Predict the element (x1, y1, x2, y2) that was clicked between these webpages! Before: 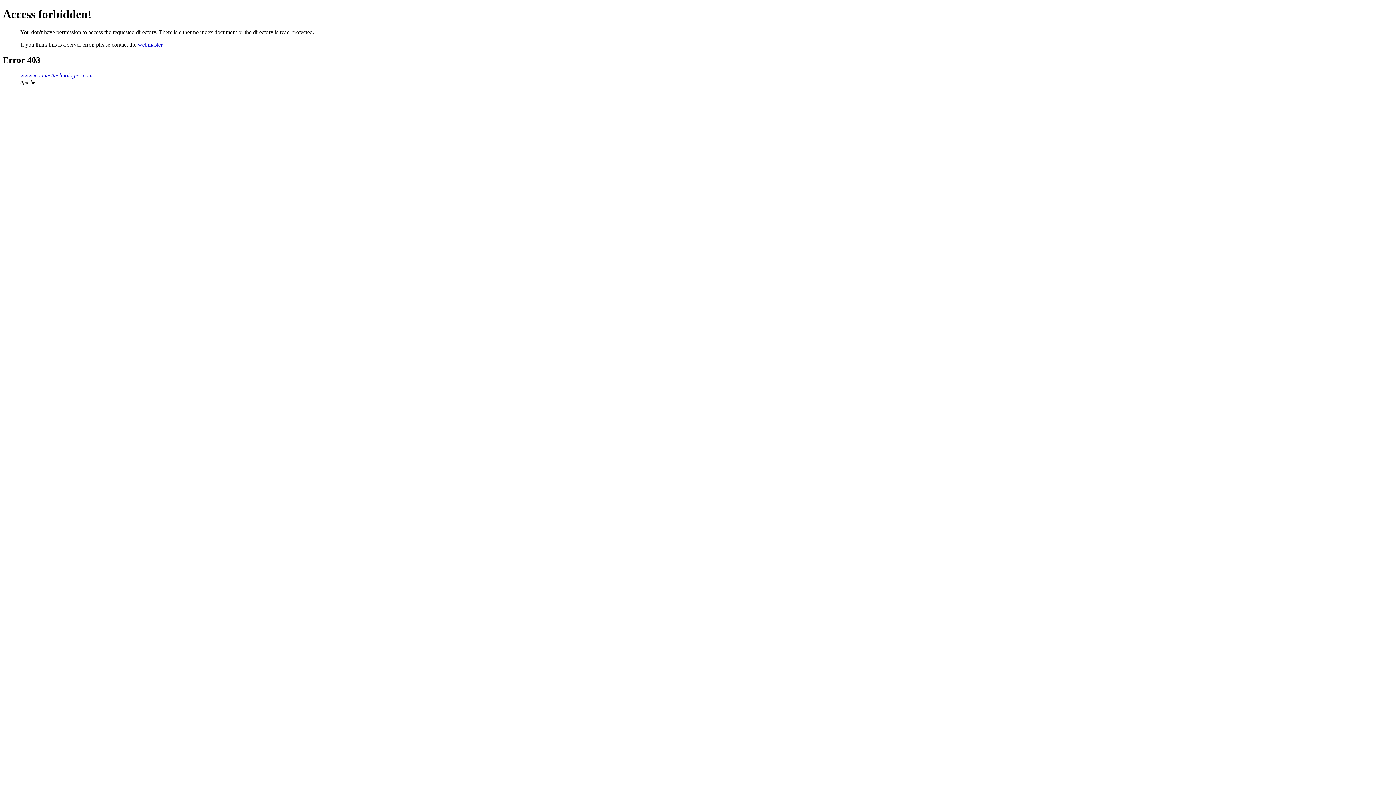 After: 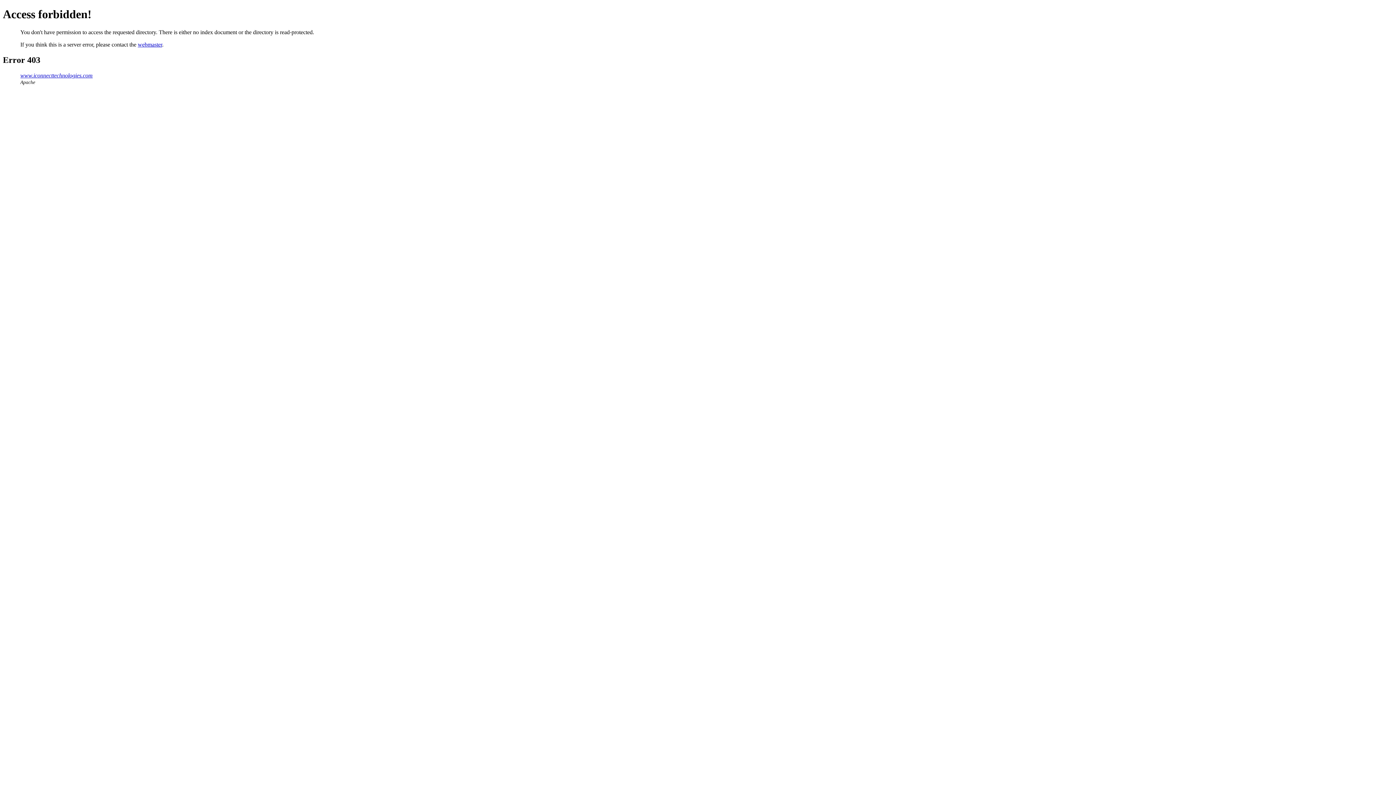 Action: label: www.iconnecttechnologies.com bbox: (20, 72, 92, 78)